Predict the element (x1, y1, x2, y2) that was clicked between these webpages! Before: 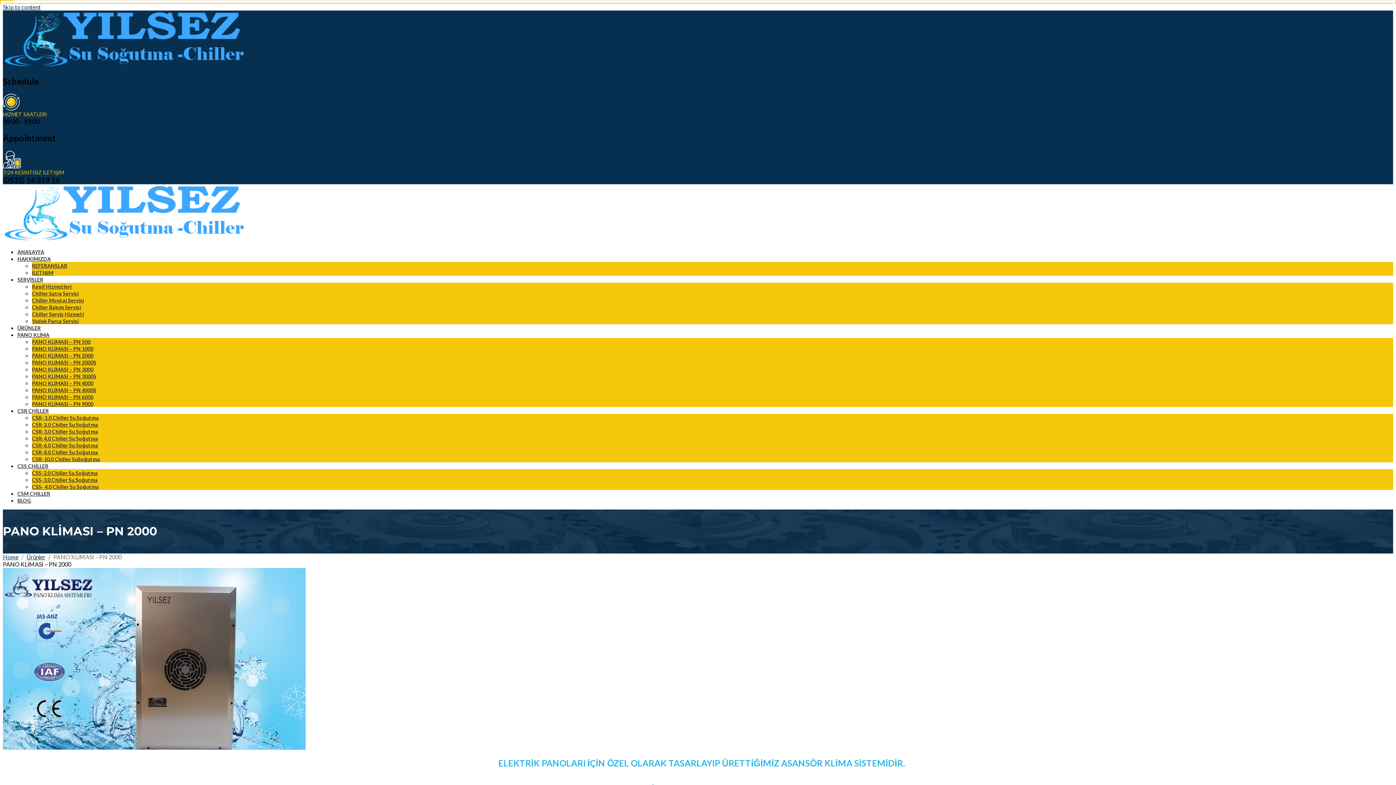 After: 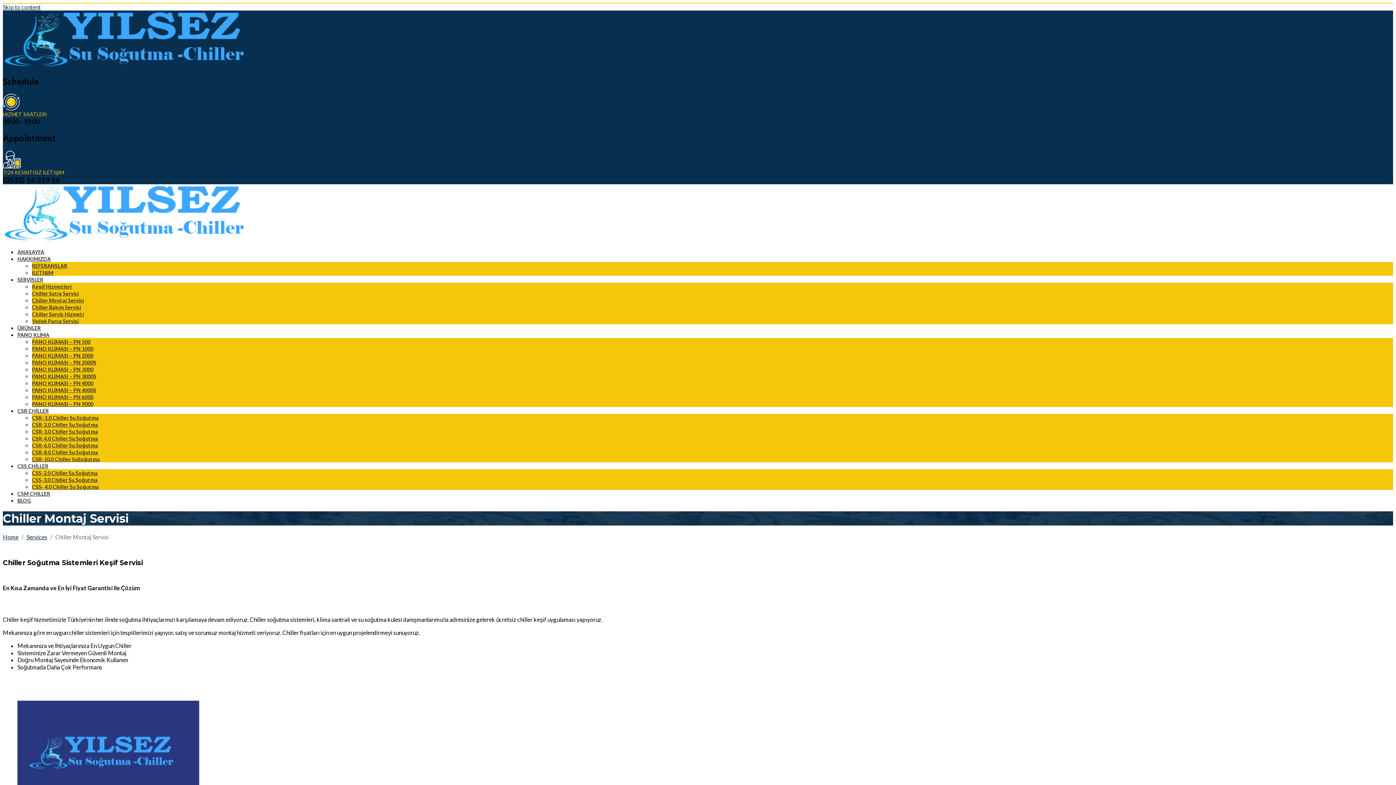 Action: label: Chiller Montaj Servisi bbox: (32, 297, 84, 303)